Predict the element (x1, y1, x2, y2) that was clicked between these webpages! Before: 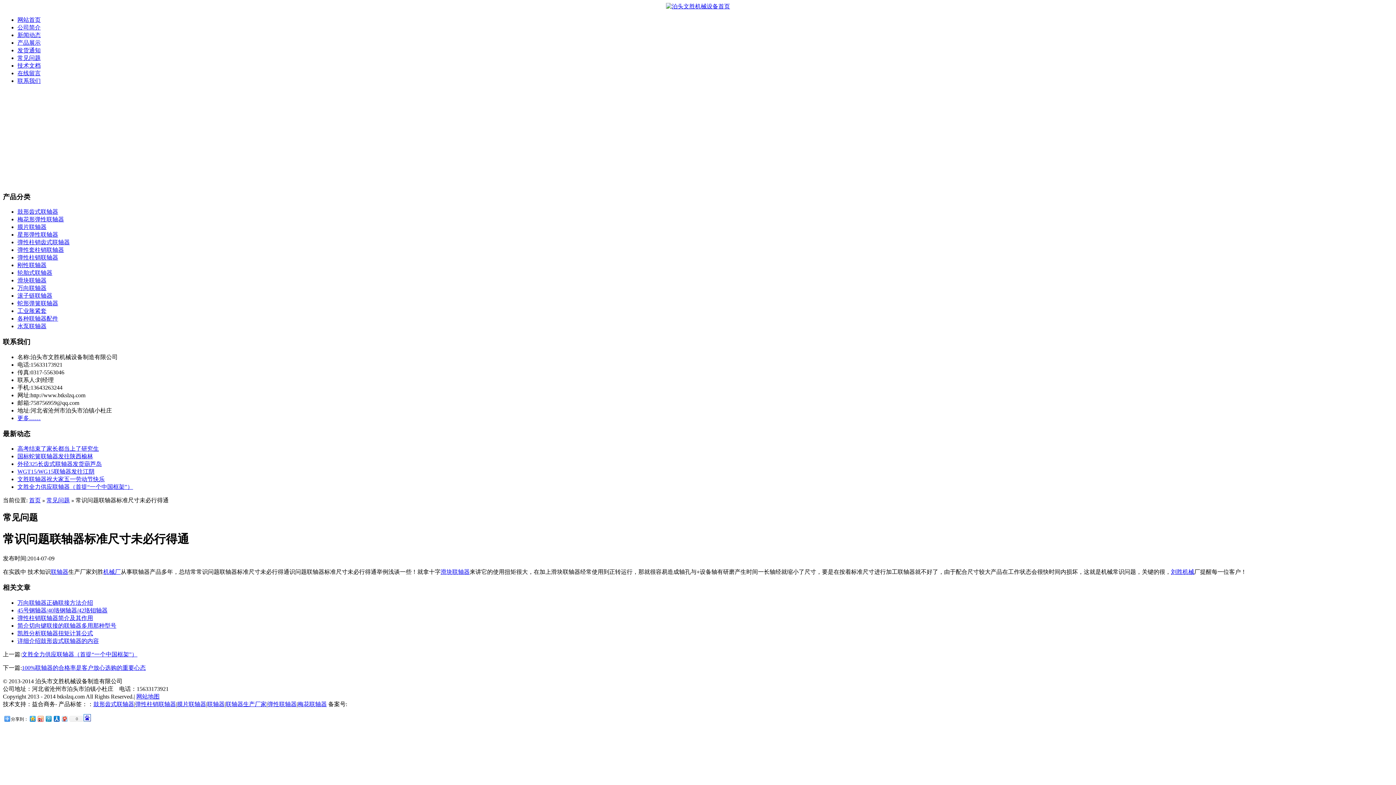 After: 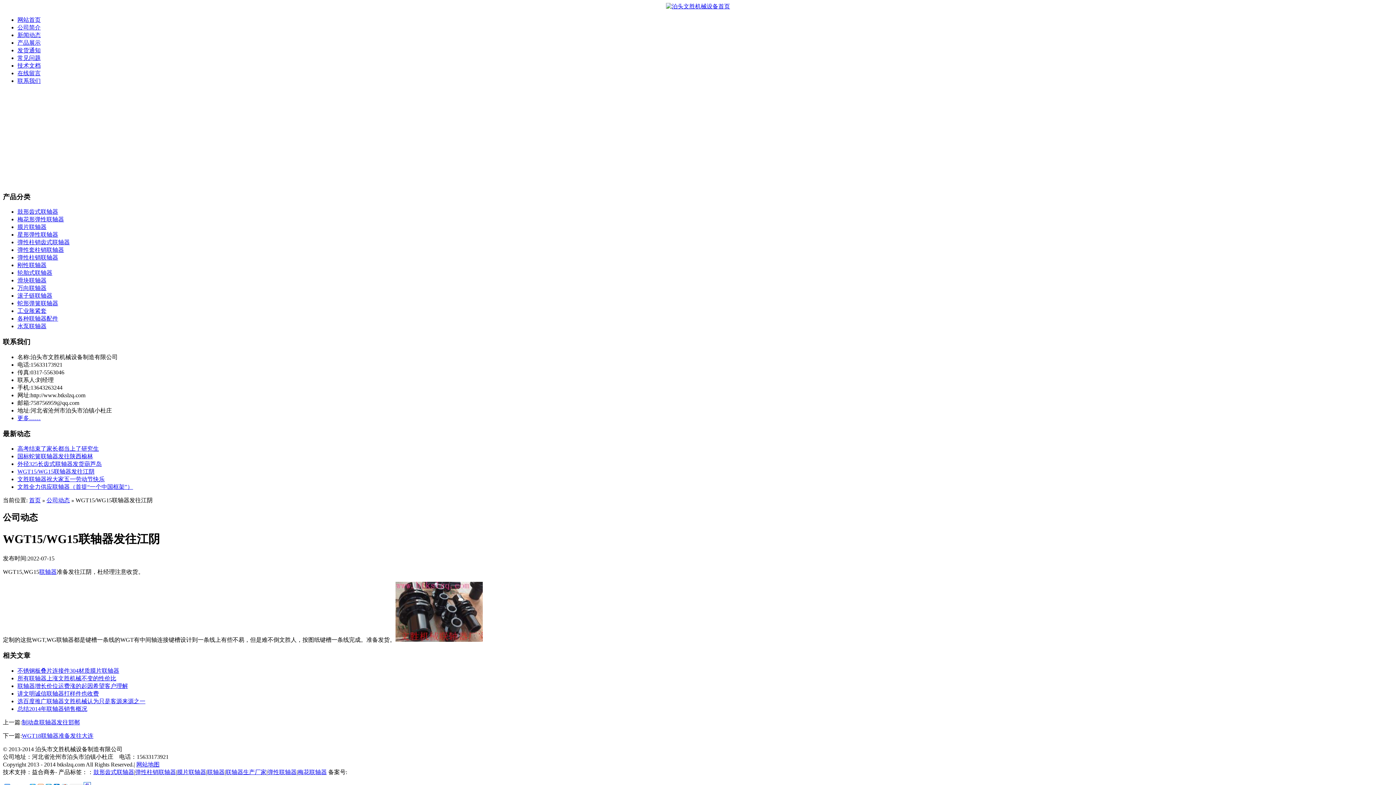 Action: label: WGT15/WG15联轴器发往江阴 bbox: (17, 468, 94, 475)